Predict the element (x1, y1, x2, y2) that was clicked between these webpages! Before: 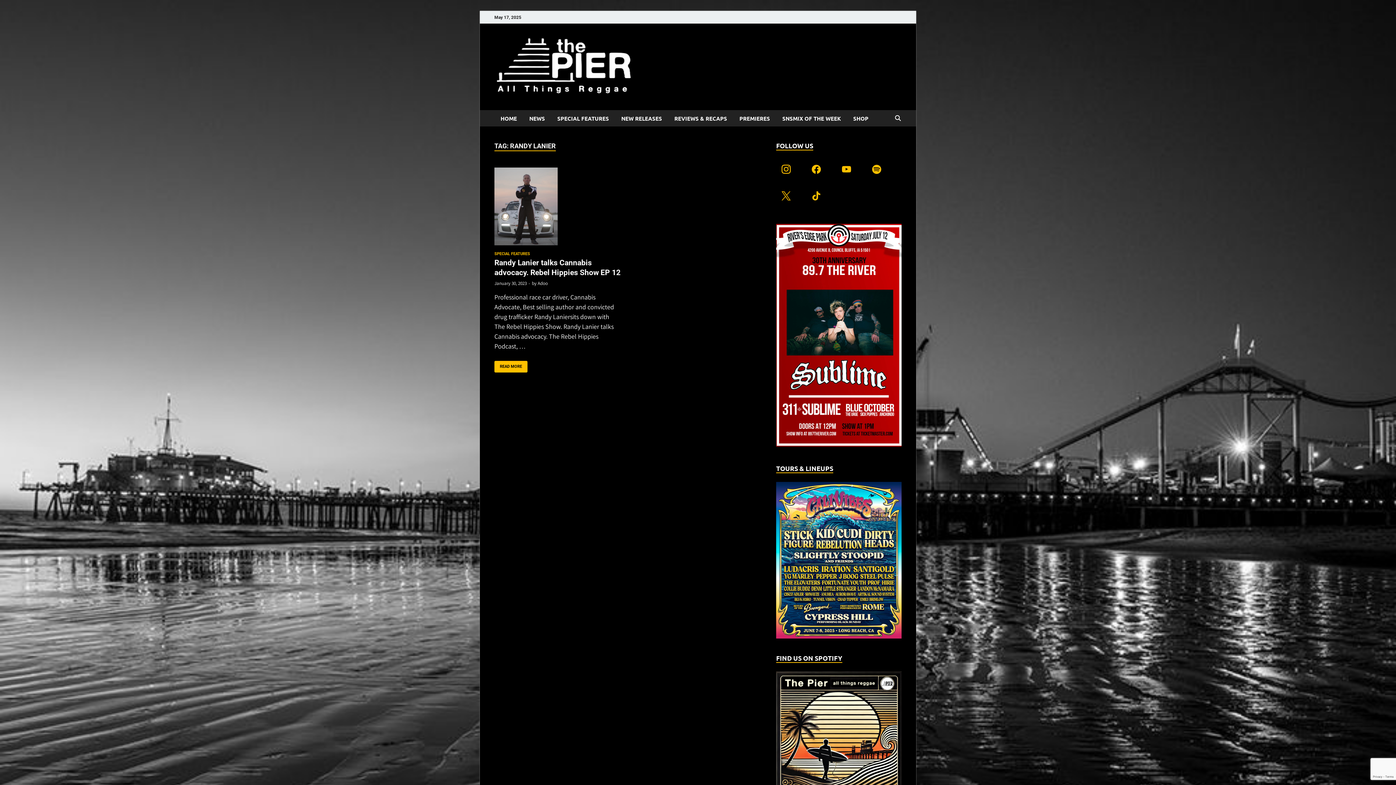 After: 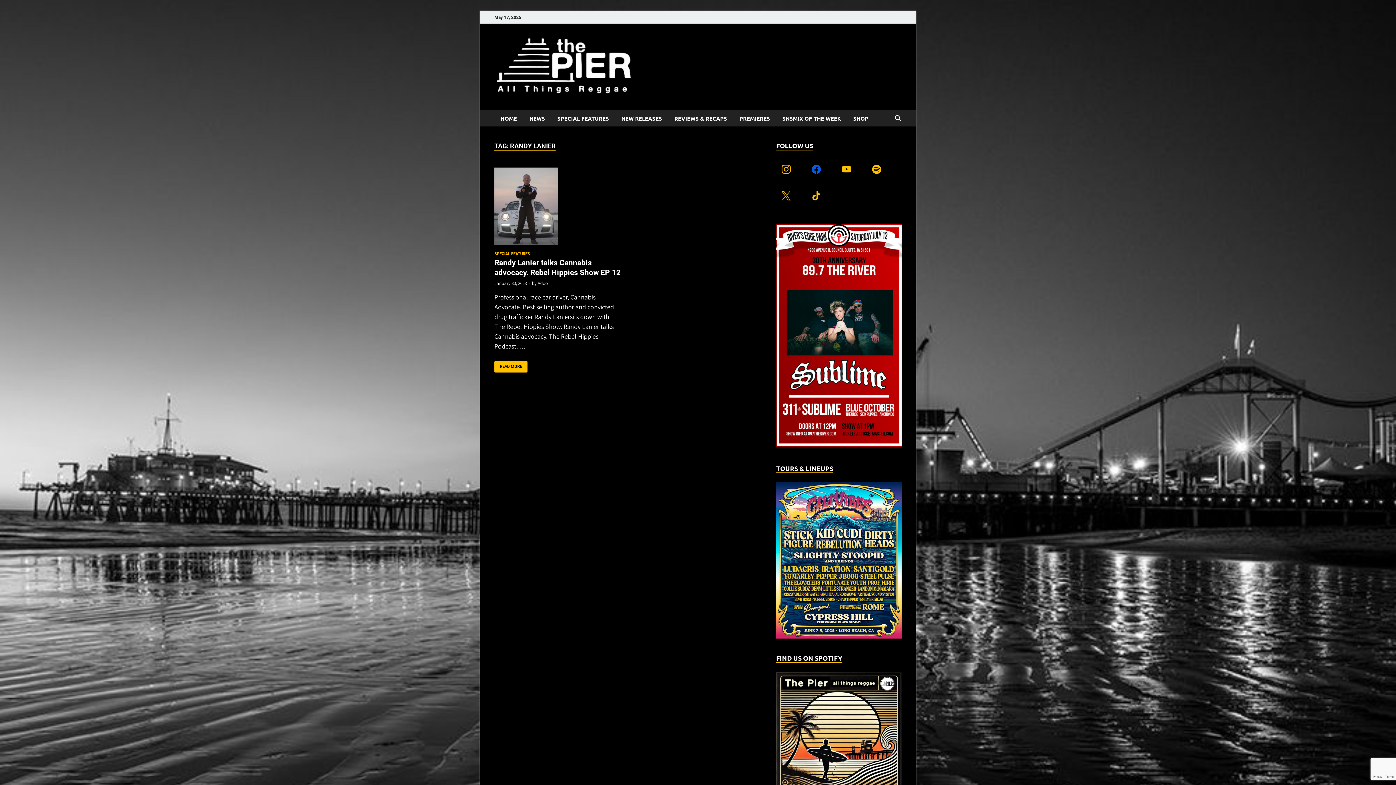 Action: bbox: (806, 164, 826, 172) label: facebook